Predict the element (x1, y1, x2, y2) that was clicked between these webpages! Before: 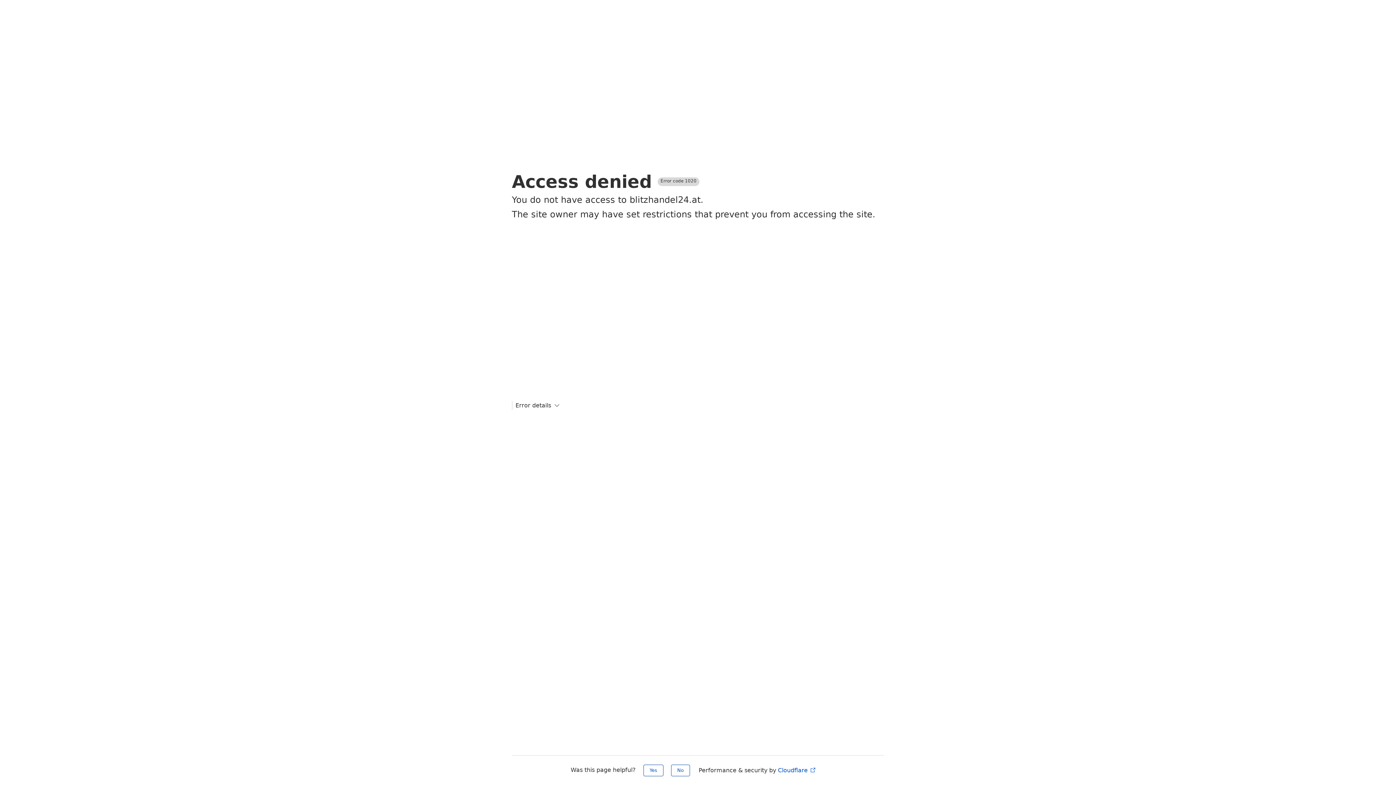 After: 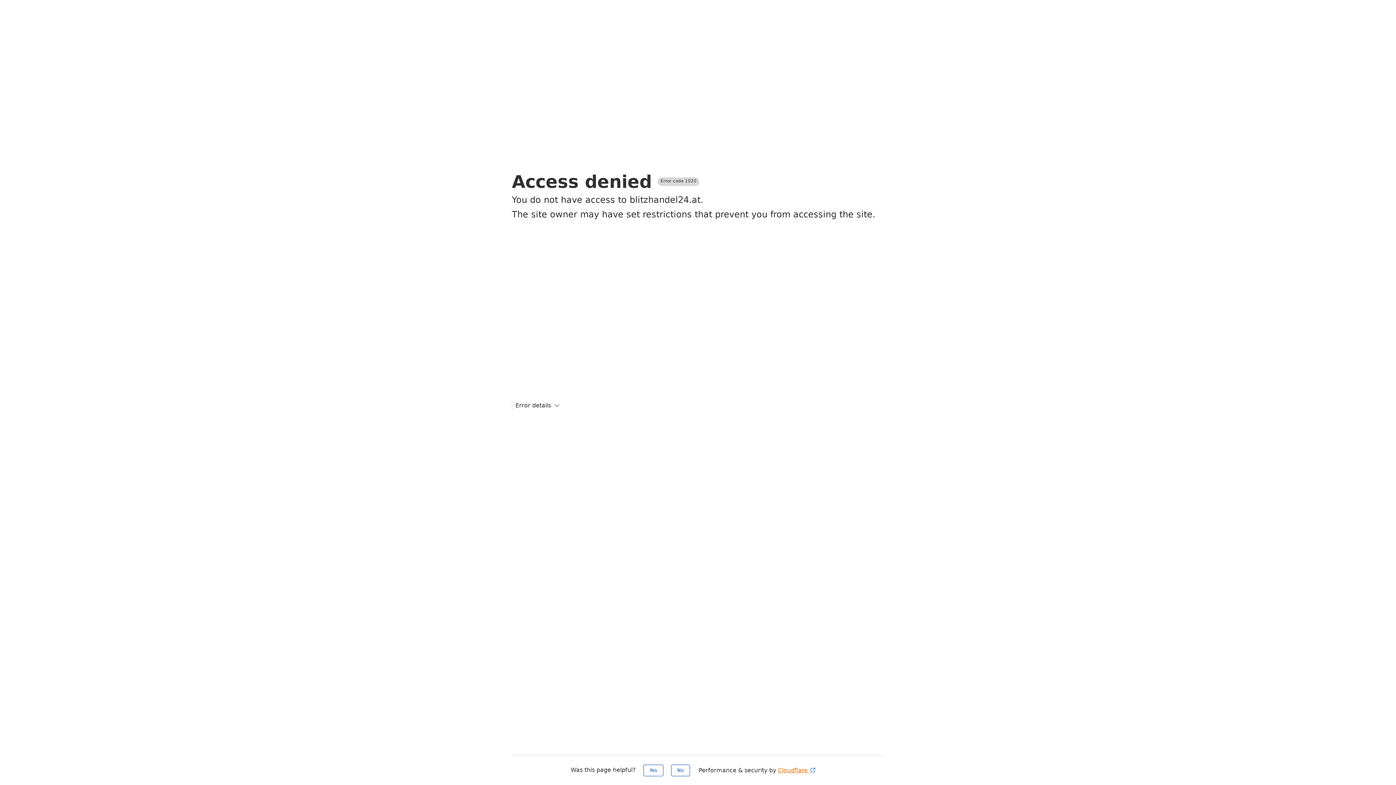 Action: bbox: (778, 767, 816, 774) label: Cloudflare 